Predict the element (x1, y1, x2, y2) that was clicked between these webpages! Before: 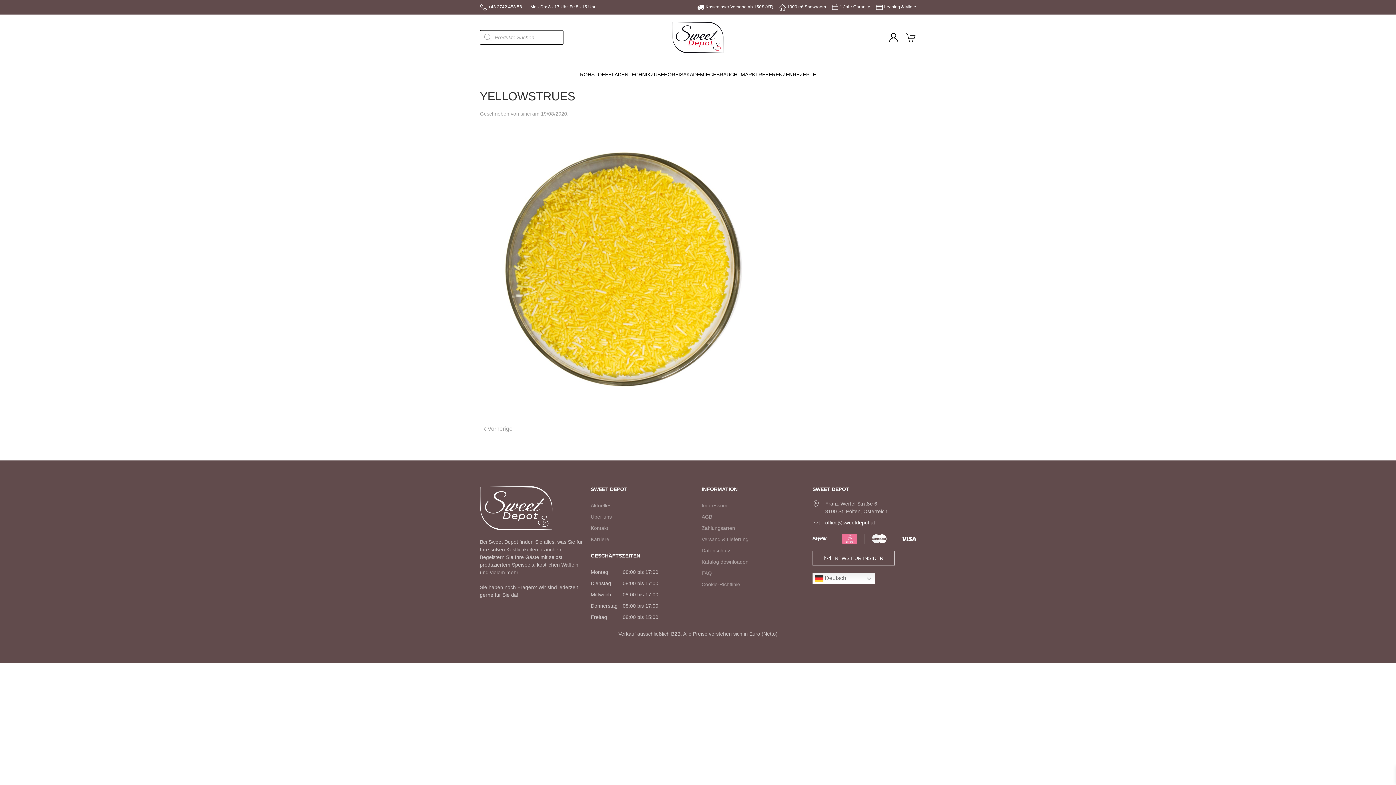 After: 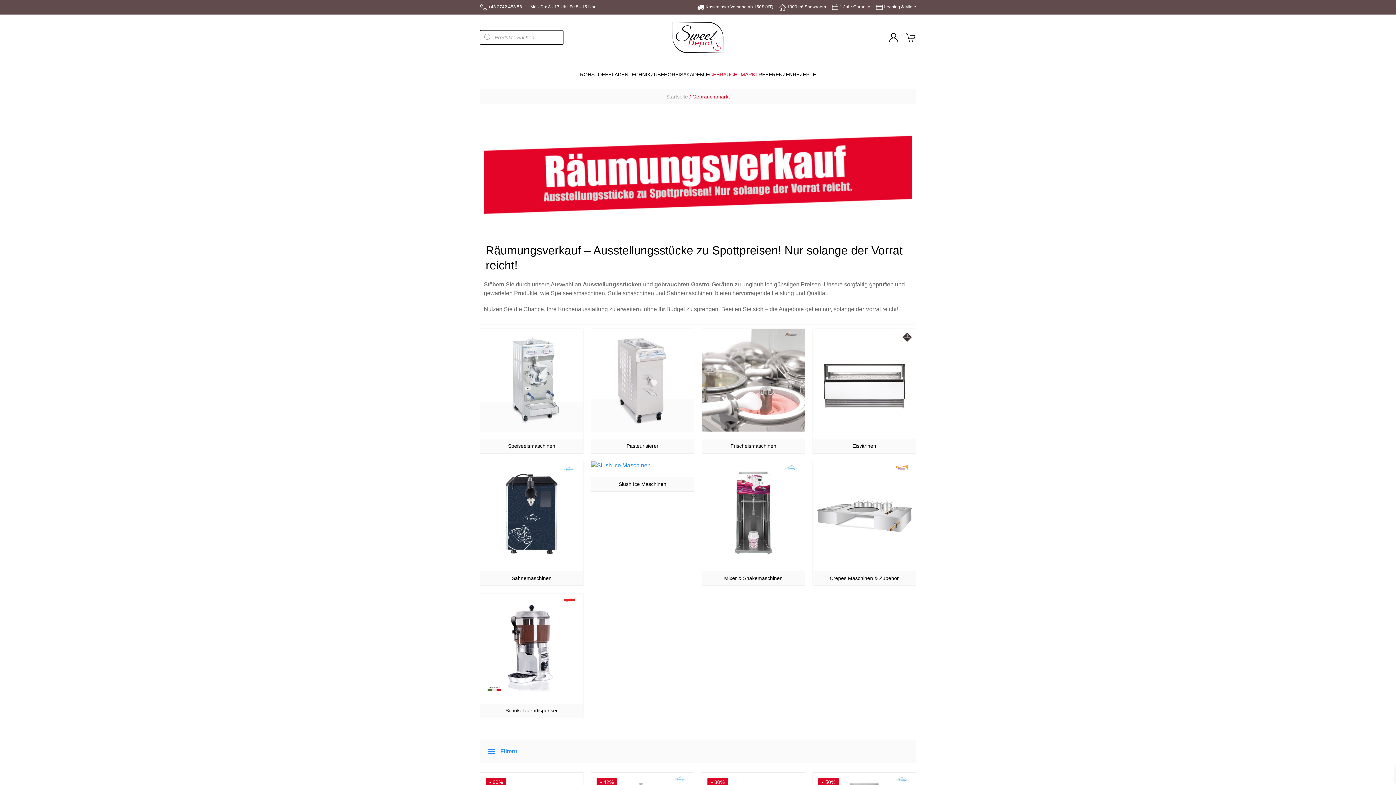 Action: bbox: (709, 60, 758, 89) label: GEBRAUCHTMARKT